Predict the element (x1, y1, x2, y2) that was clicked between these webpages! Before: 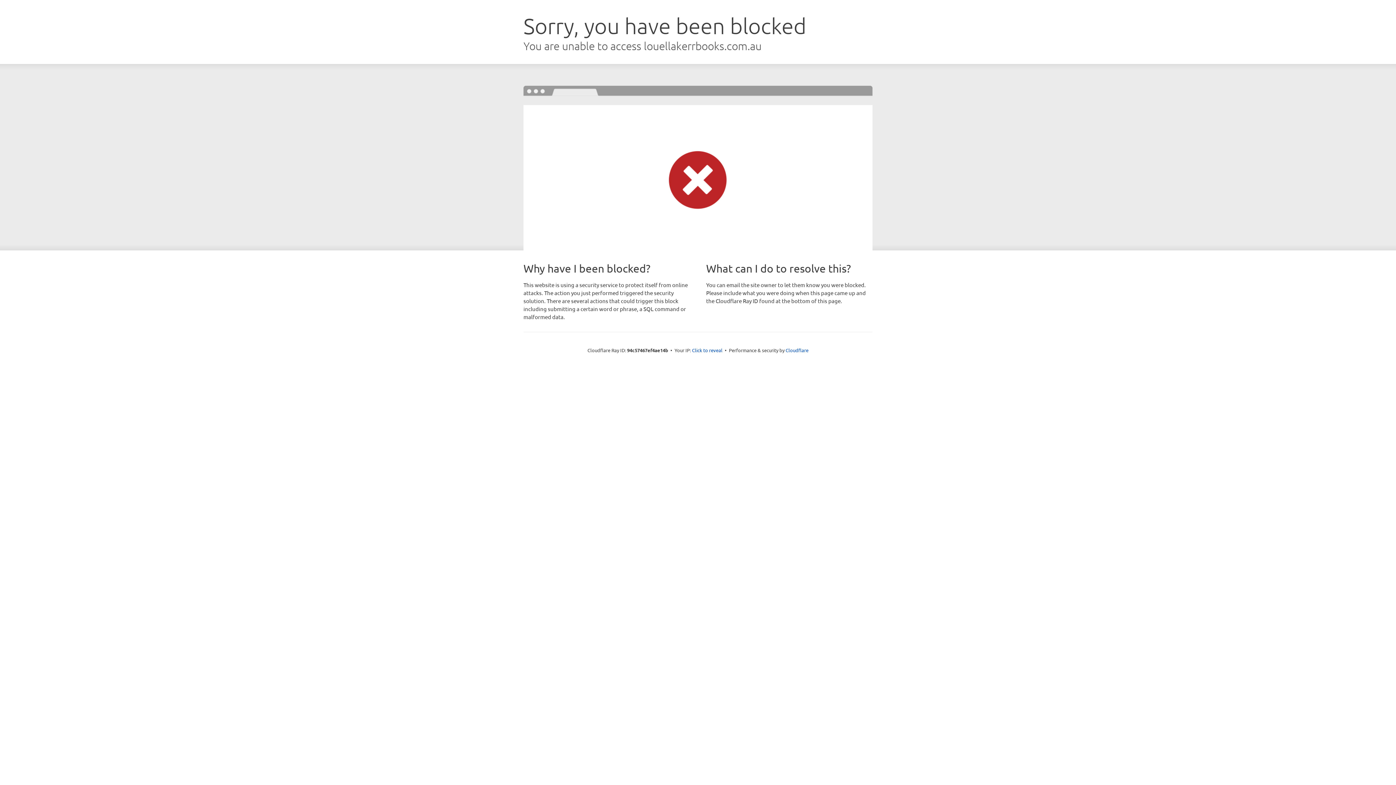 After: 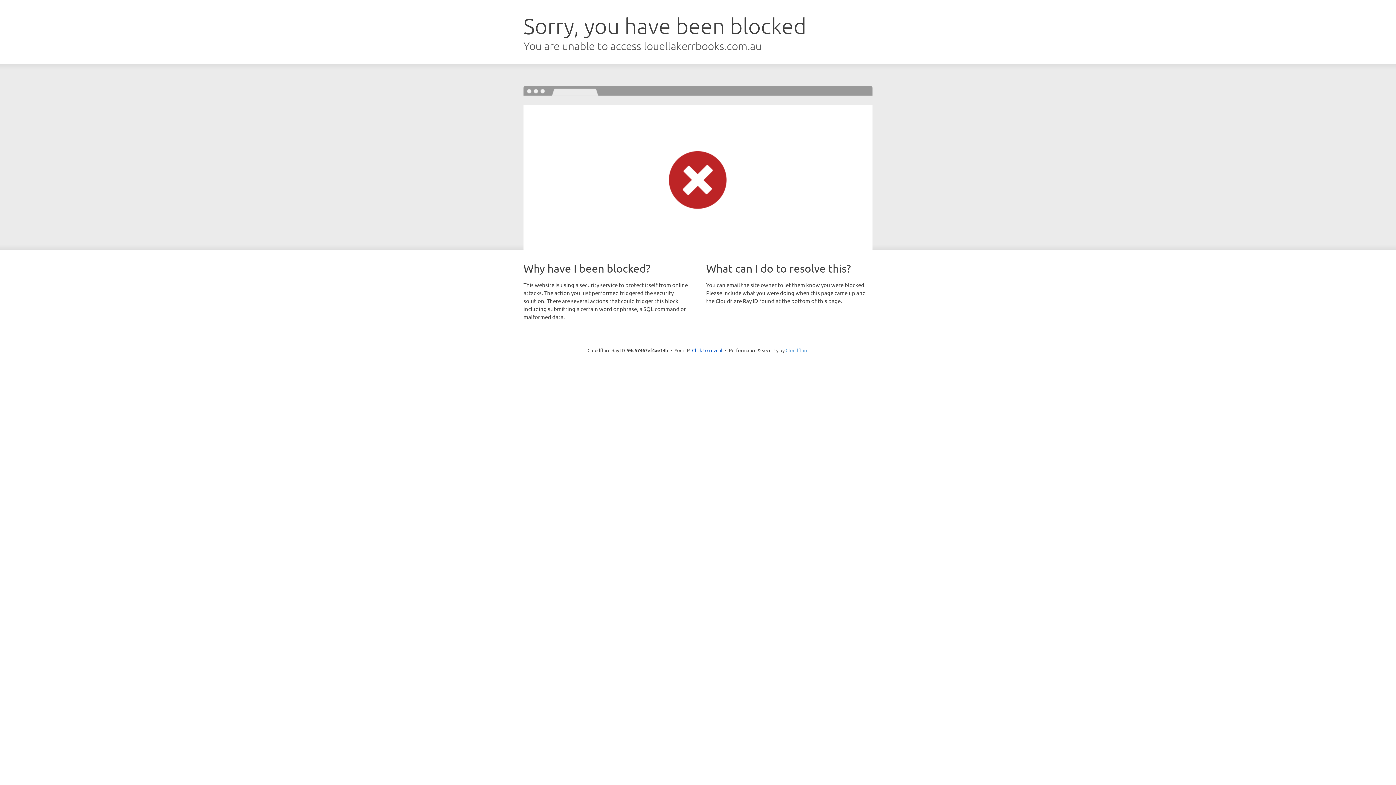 Action: label: Cloudflare bbox: (785, 347, 808, 353)